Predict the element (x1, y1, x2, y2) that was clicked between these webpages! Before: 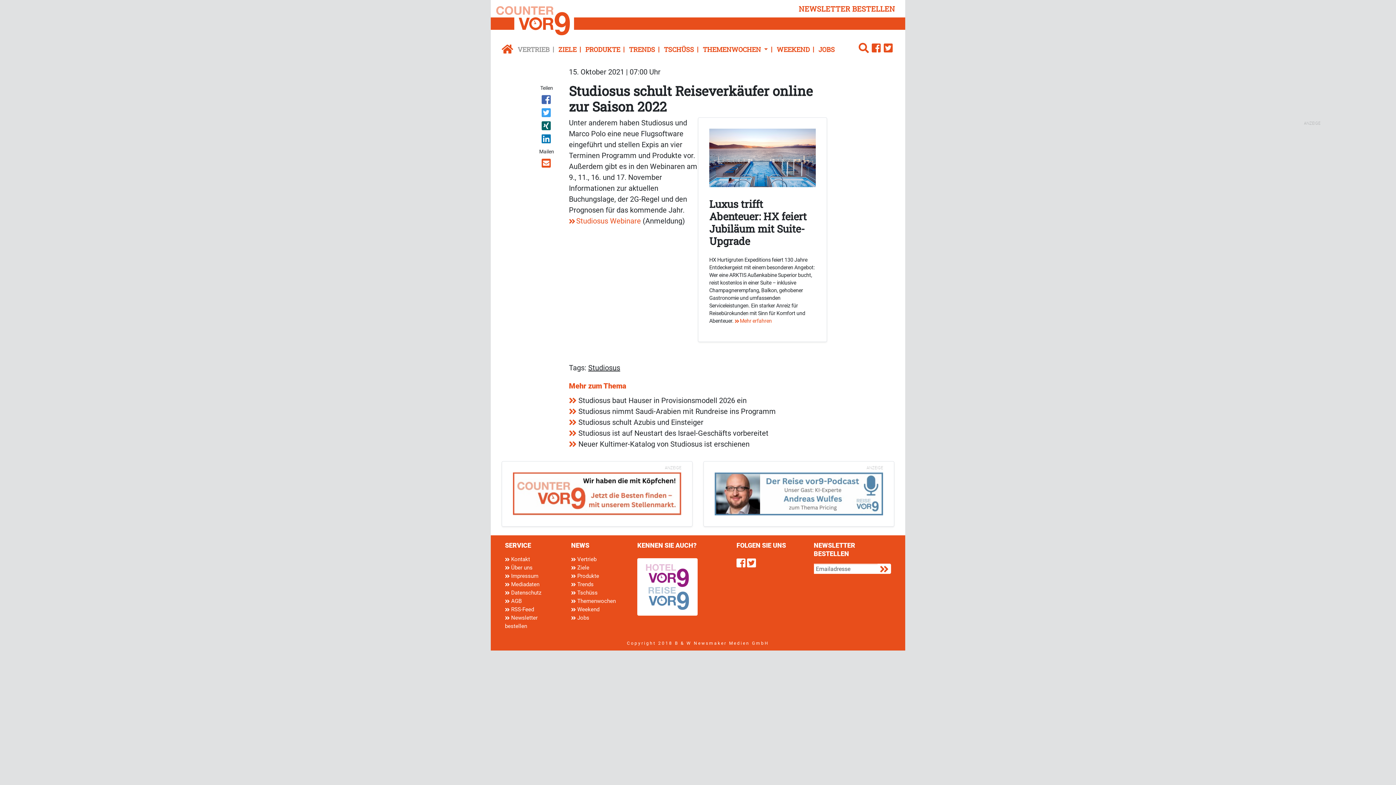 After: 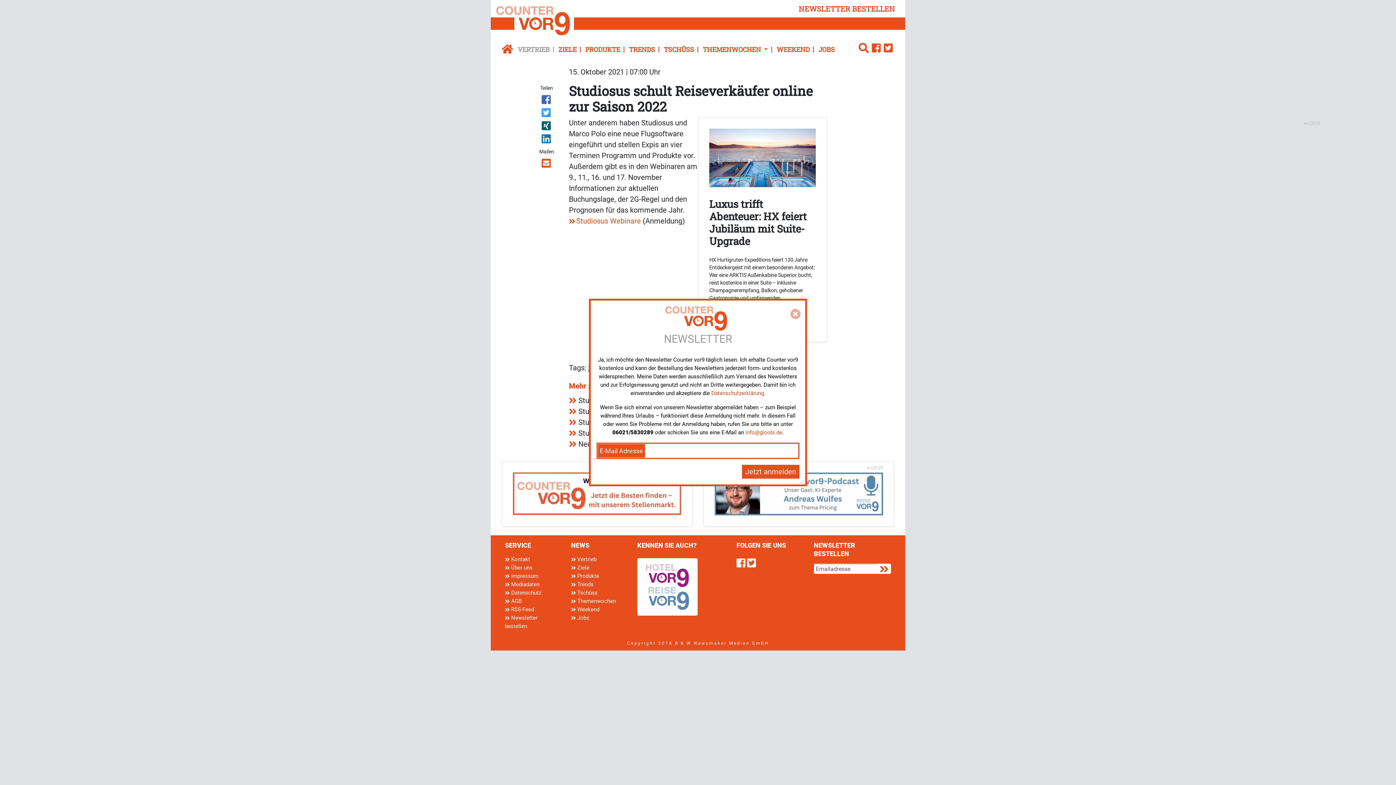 Action: bbox: (877, 564, 891, 574)